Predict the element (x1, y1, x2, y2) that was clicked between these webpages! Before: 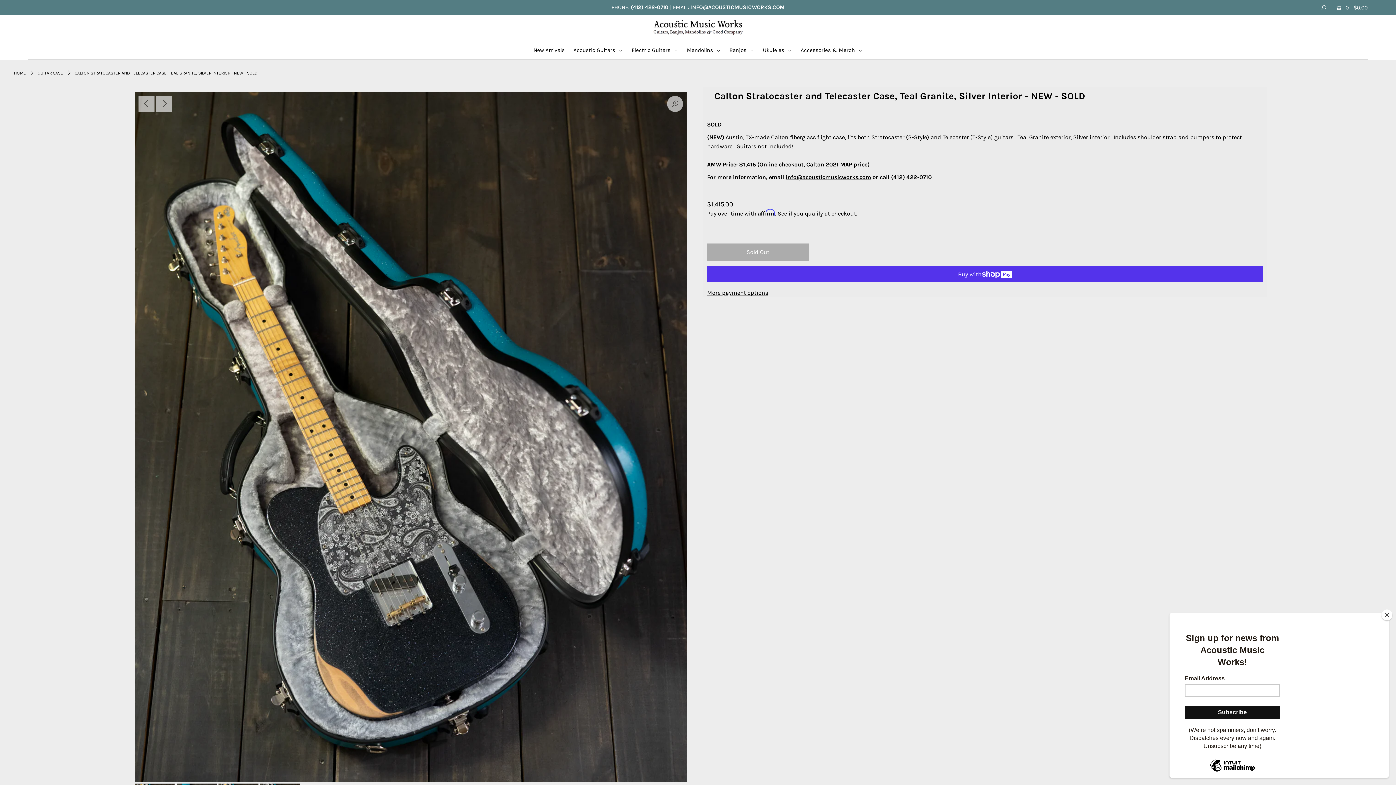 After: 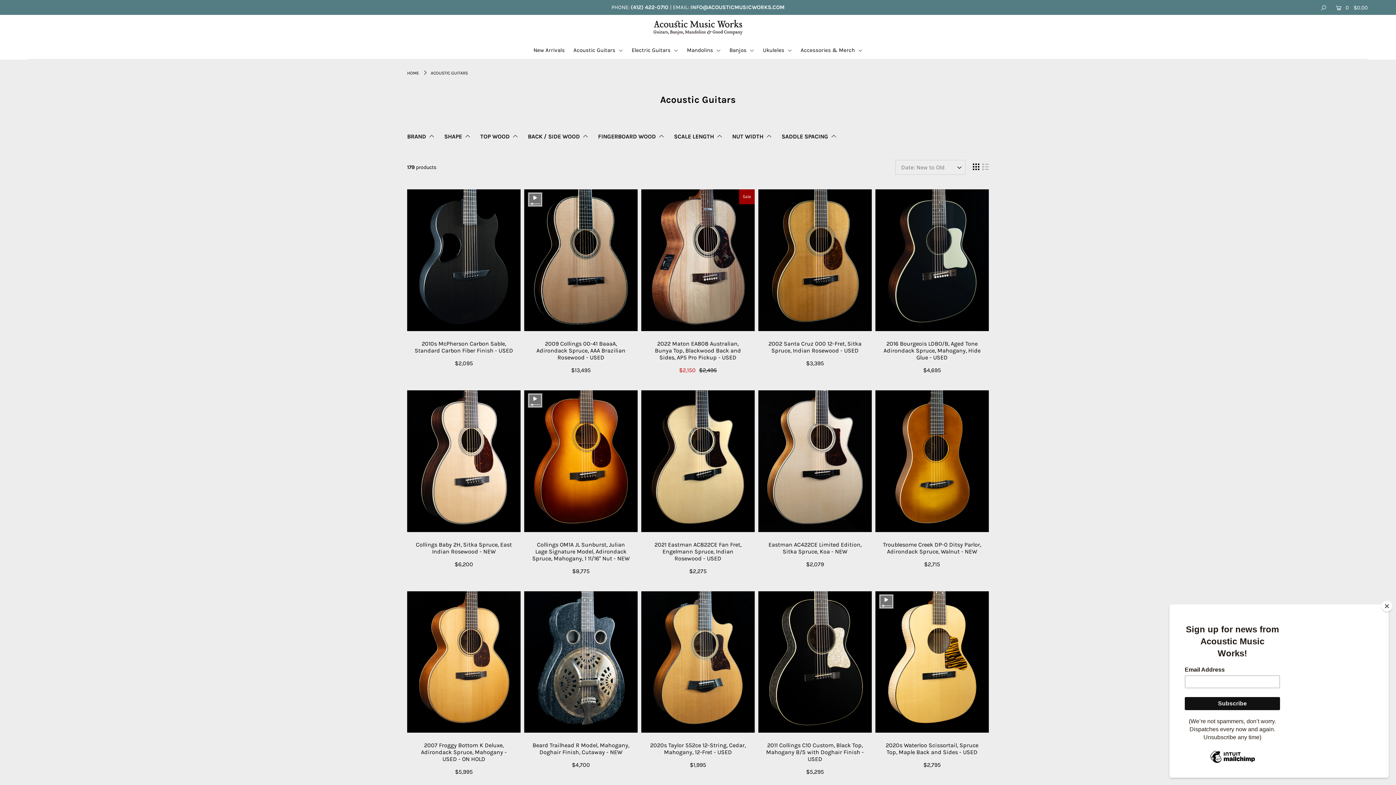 Action: bbox: (569, 46, 626, 53) label: Acoustic Guitars 